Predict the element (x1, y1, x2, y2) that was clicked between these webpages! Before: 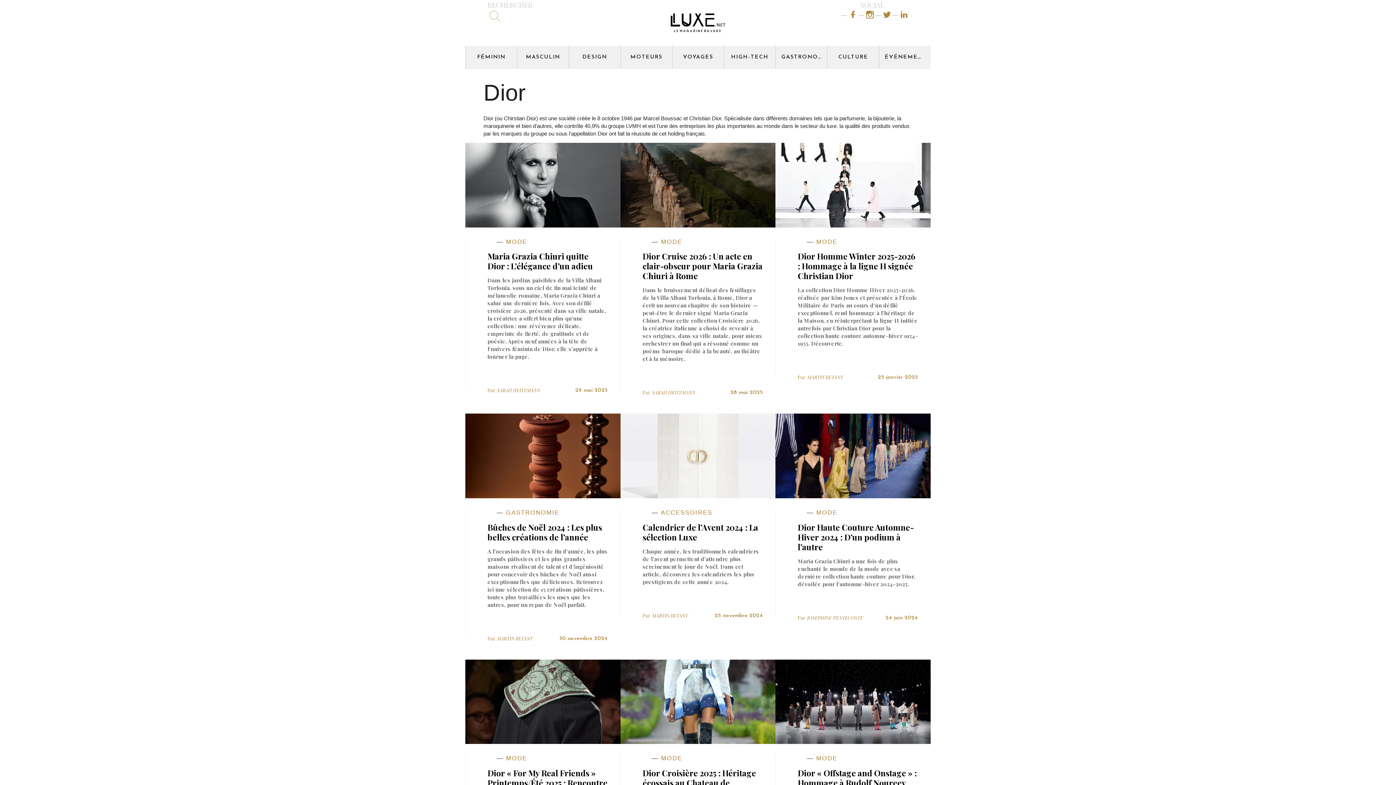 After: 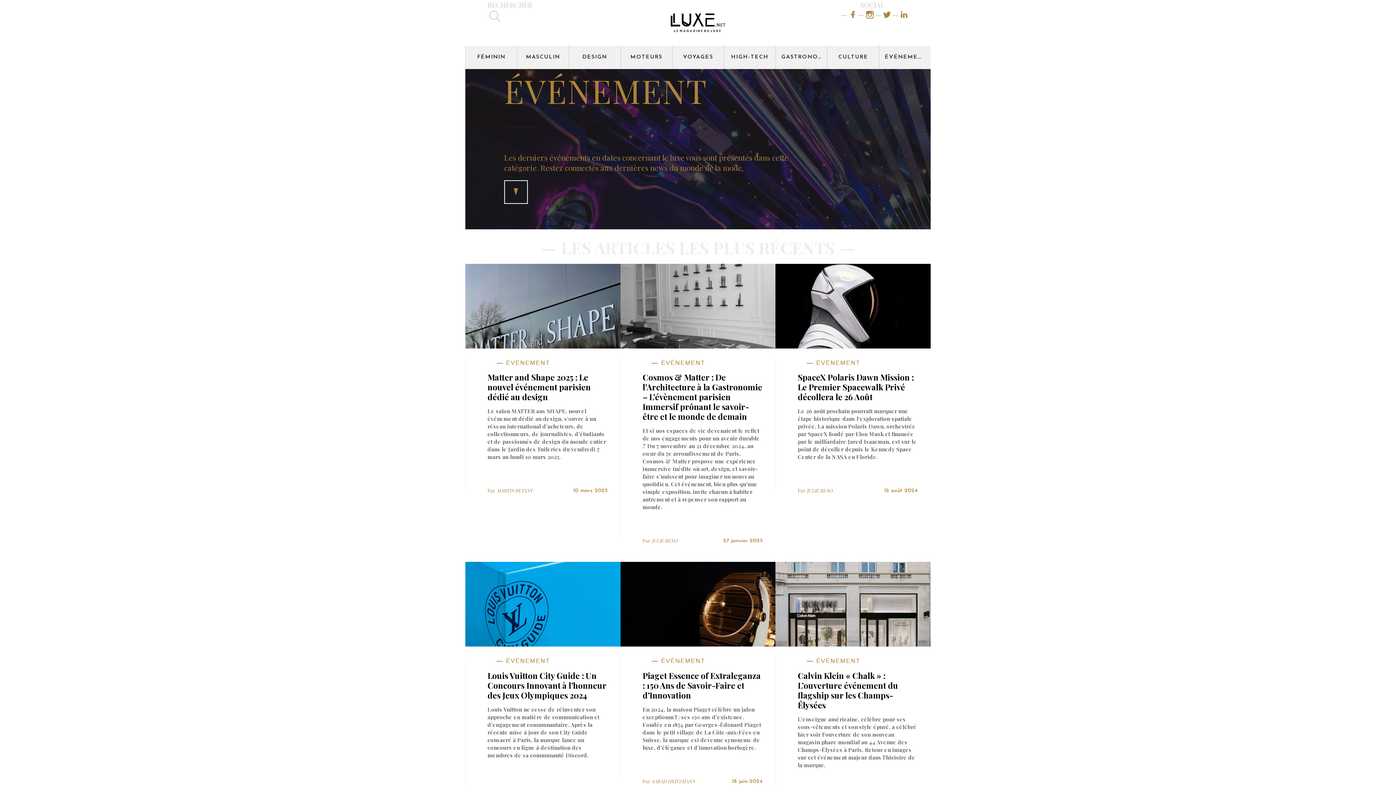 Action: bbox: (879, 45, 930, 69) label: ÉVÉNEMENT